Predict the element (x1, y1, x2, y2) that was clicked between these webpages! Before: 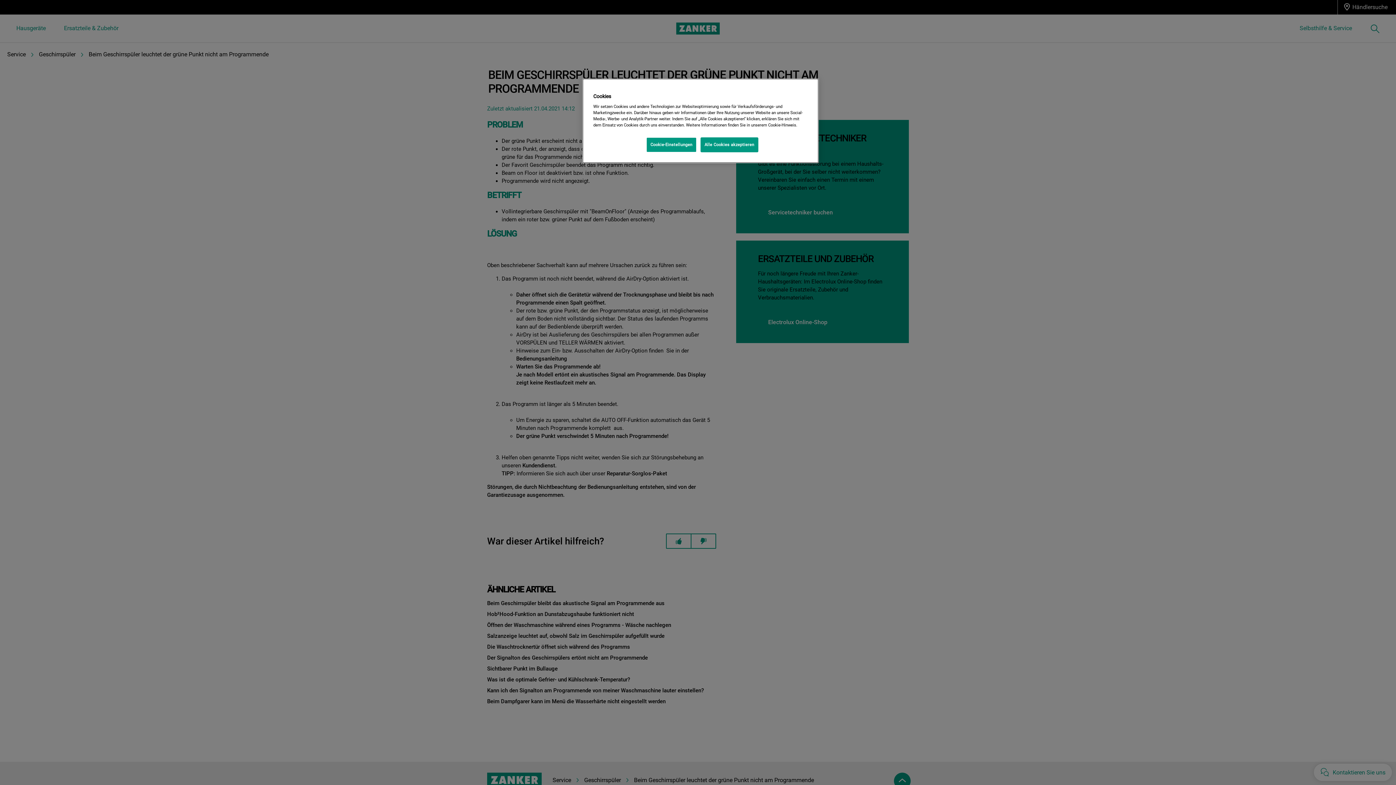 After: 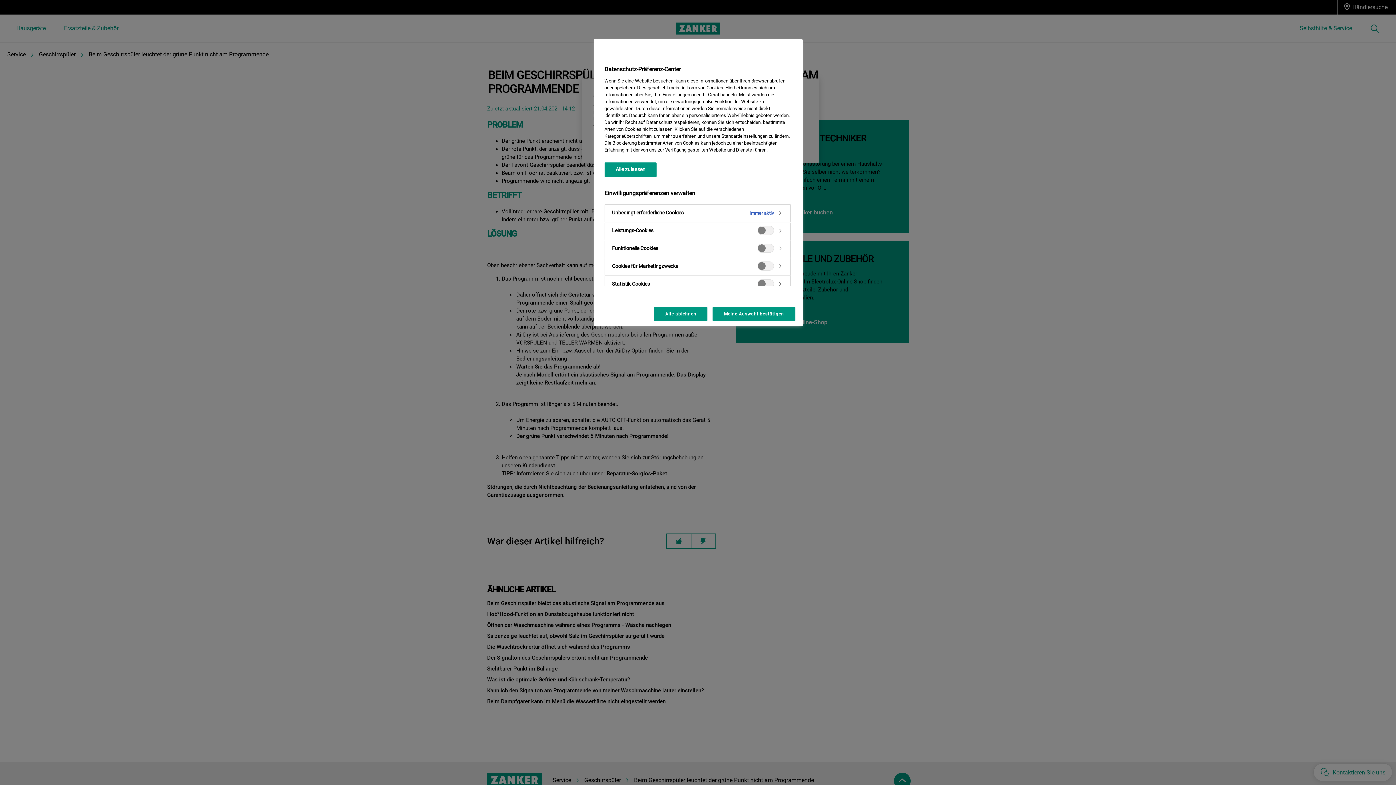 Action: label: Cookie-Einstellungen bbox: (646, 137, 696, 152)